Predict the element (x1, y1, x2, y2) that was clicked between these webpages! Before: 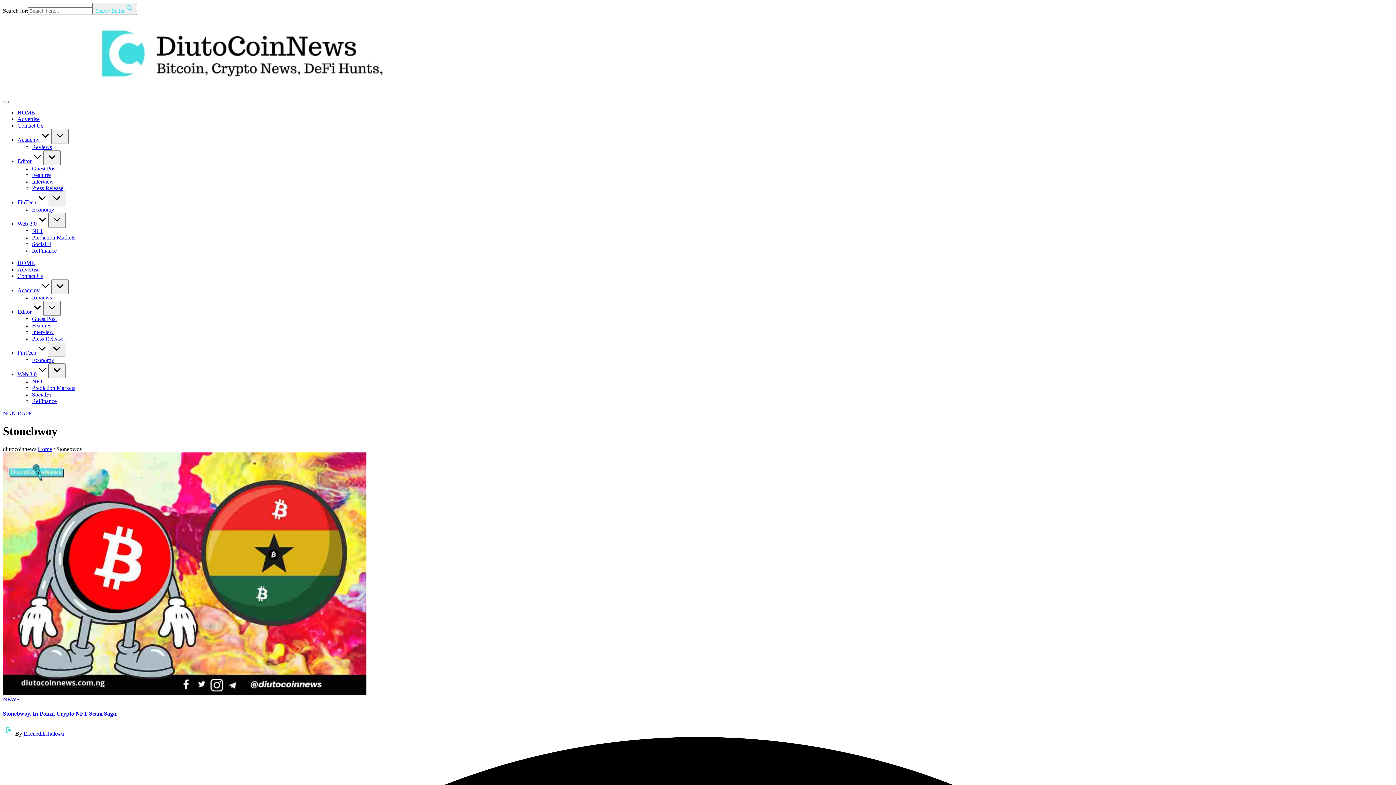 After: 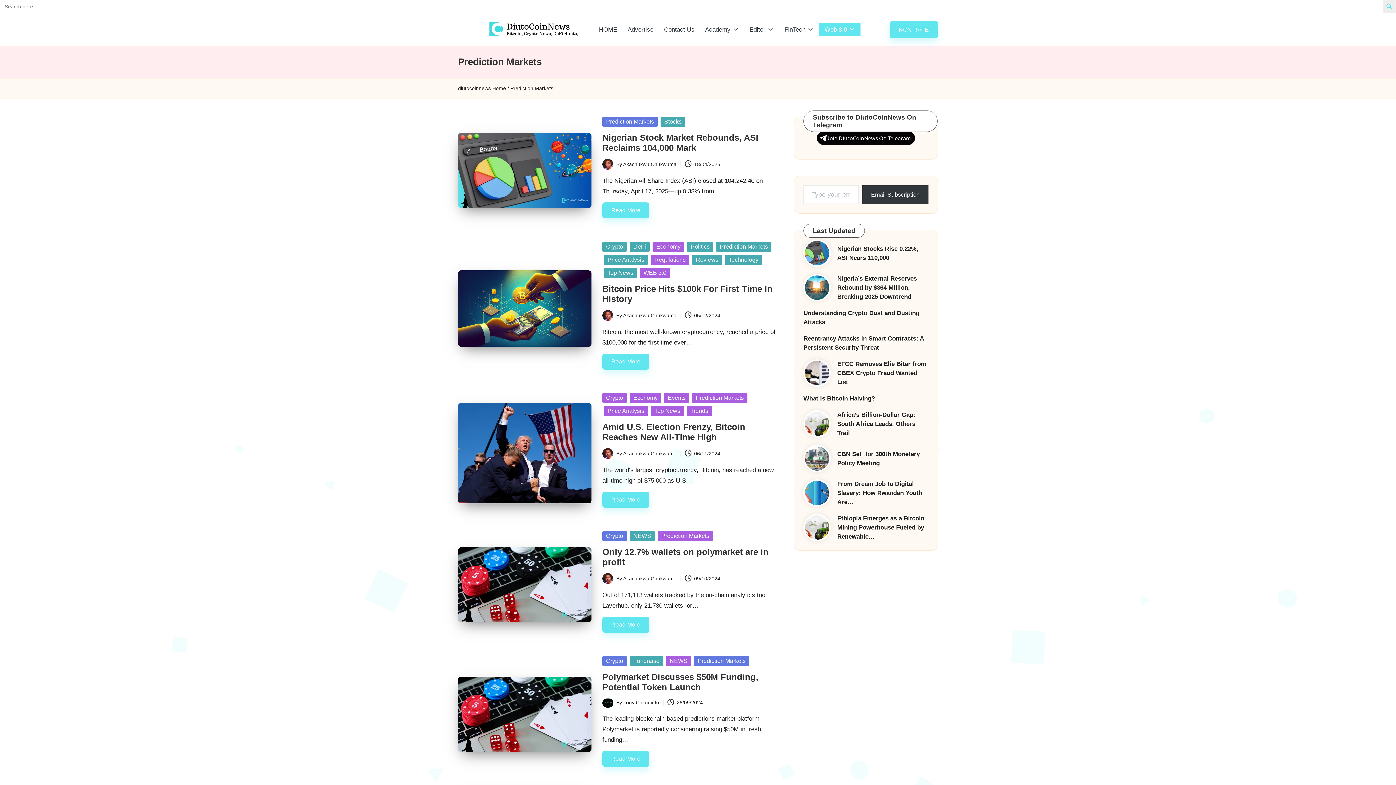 Action: bbox: (32, 234, 75, 240) label: Prediction Markets